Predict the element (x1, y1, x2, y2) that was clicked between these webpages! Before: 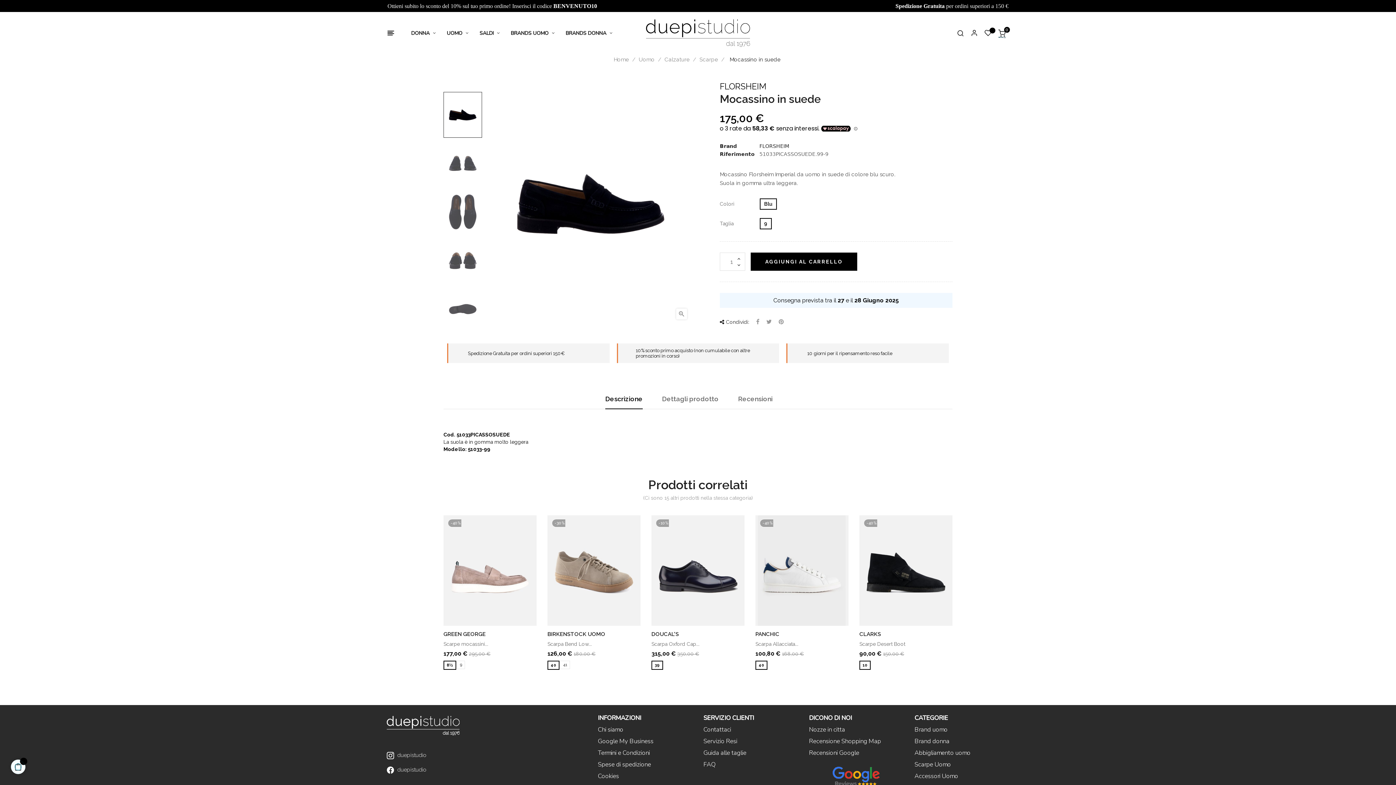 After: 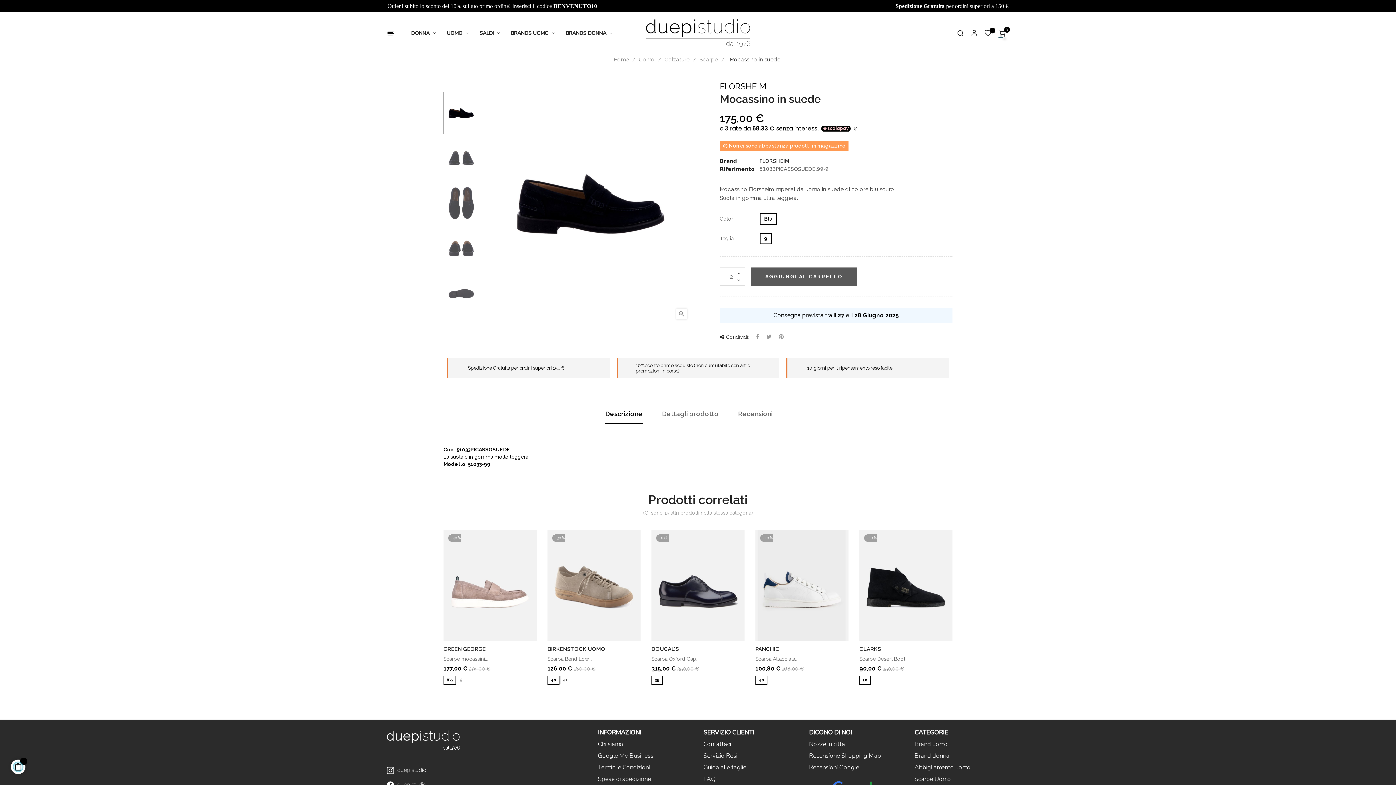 Action: bbox: (736, 255, 741, 261)